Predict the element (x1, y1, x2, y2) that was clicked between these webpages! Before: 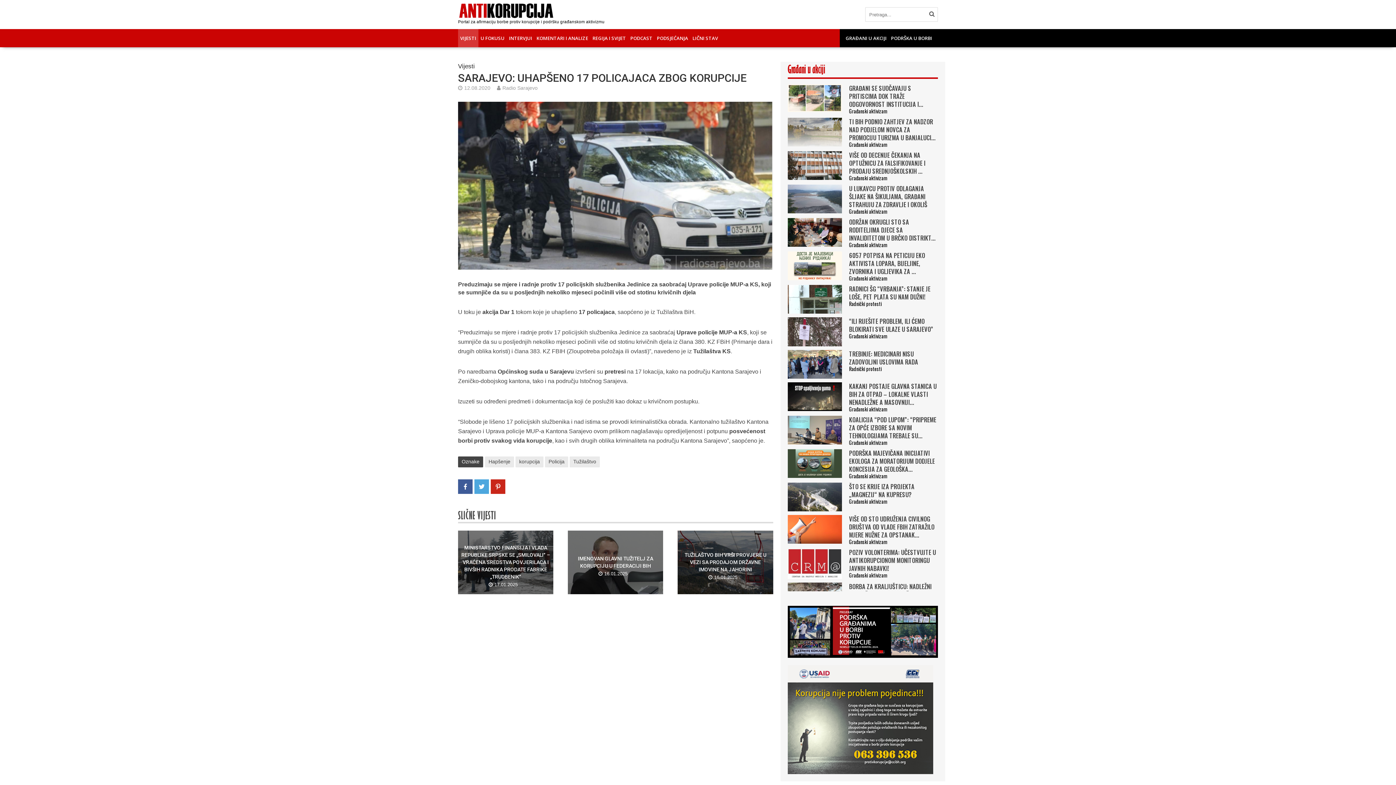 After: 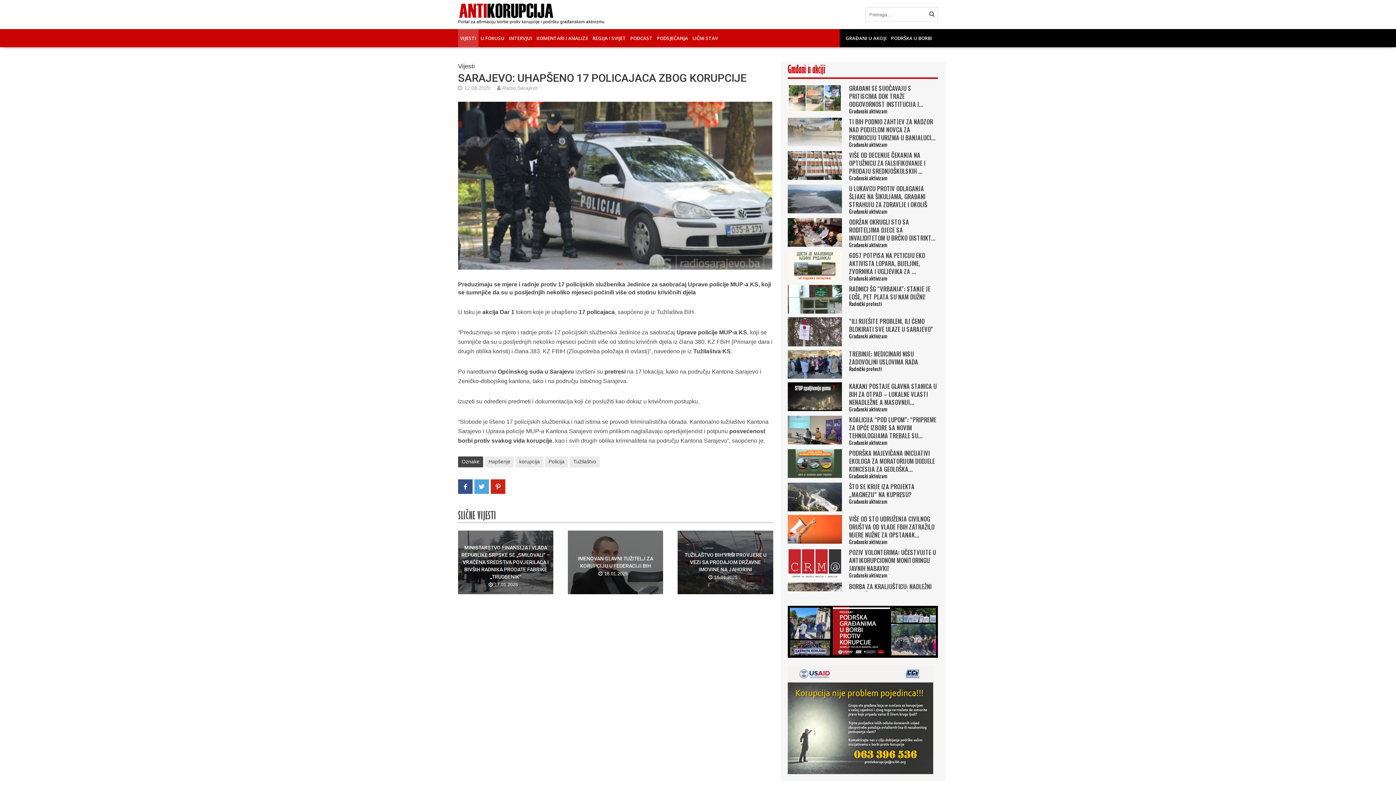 Action: bbox: (458, 479, 472, 494)